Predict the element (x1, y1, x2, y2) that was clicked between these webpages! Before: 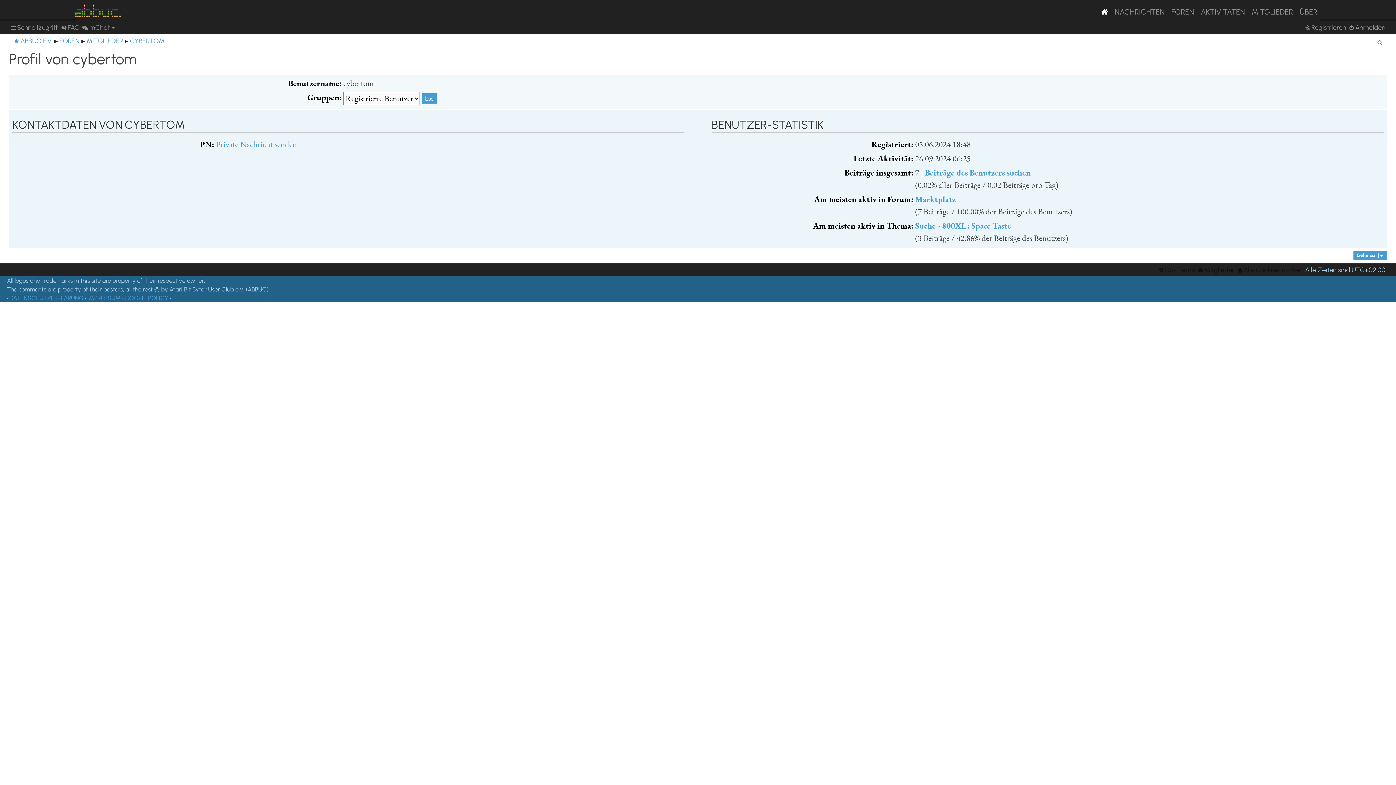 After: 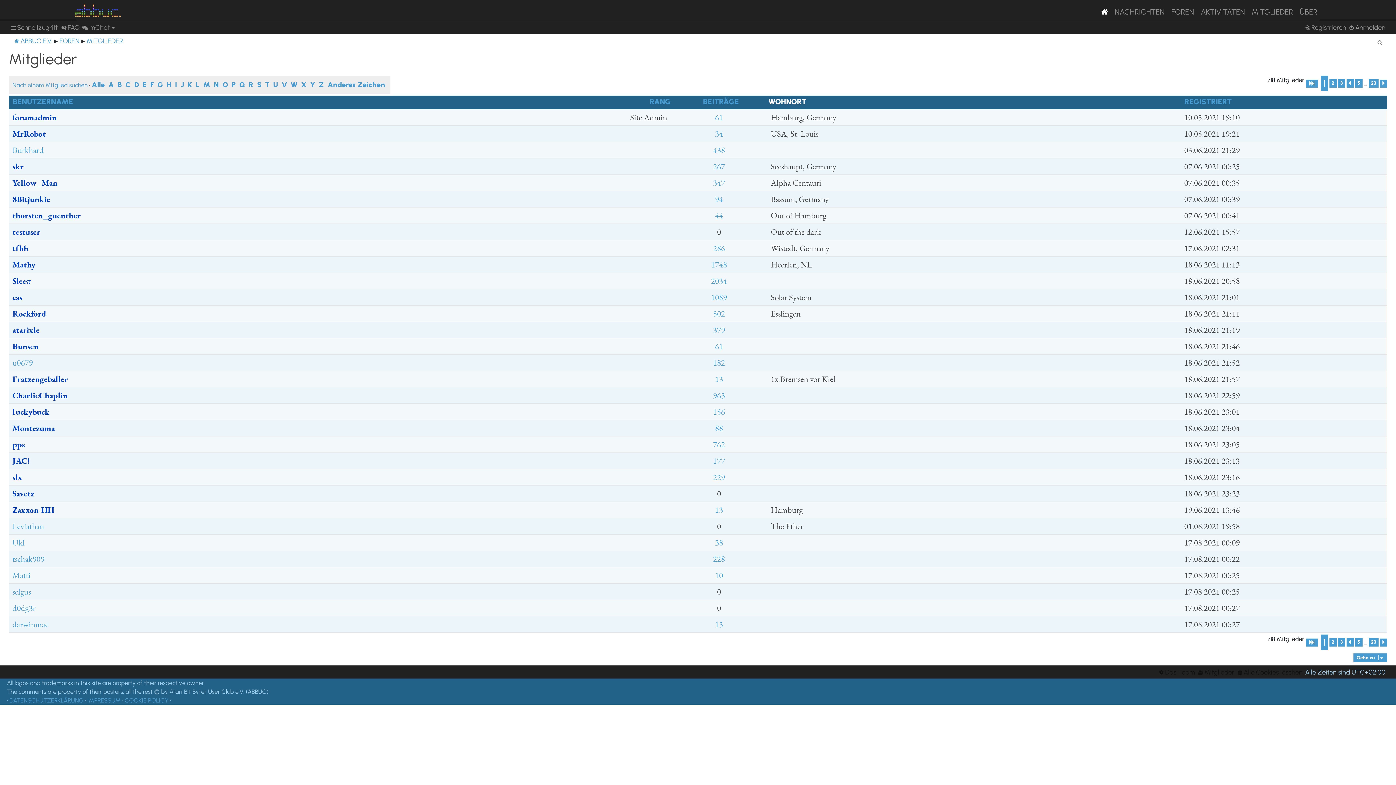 Action: bbox: (1198, 265, 1234, 274) label: Mitglieder